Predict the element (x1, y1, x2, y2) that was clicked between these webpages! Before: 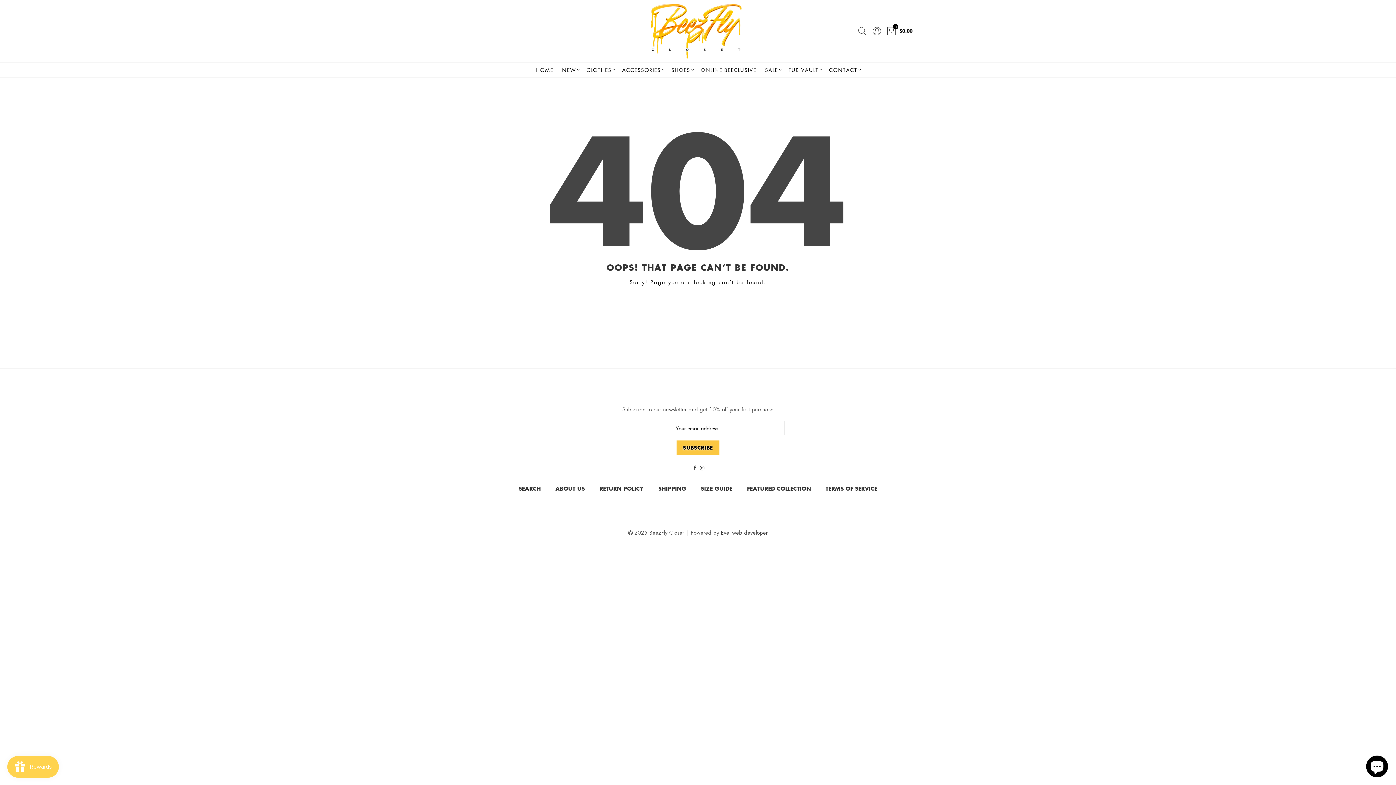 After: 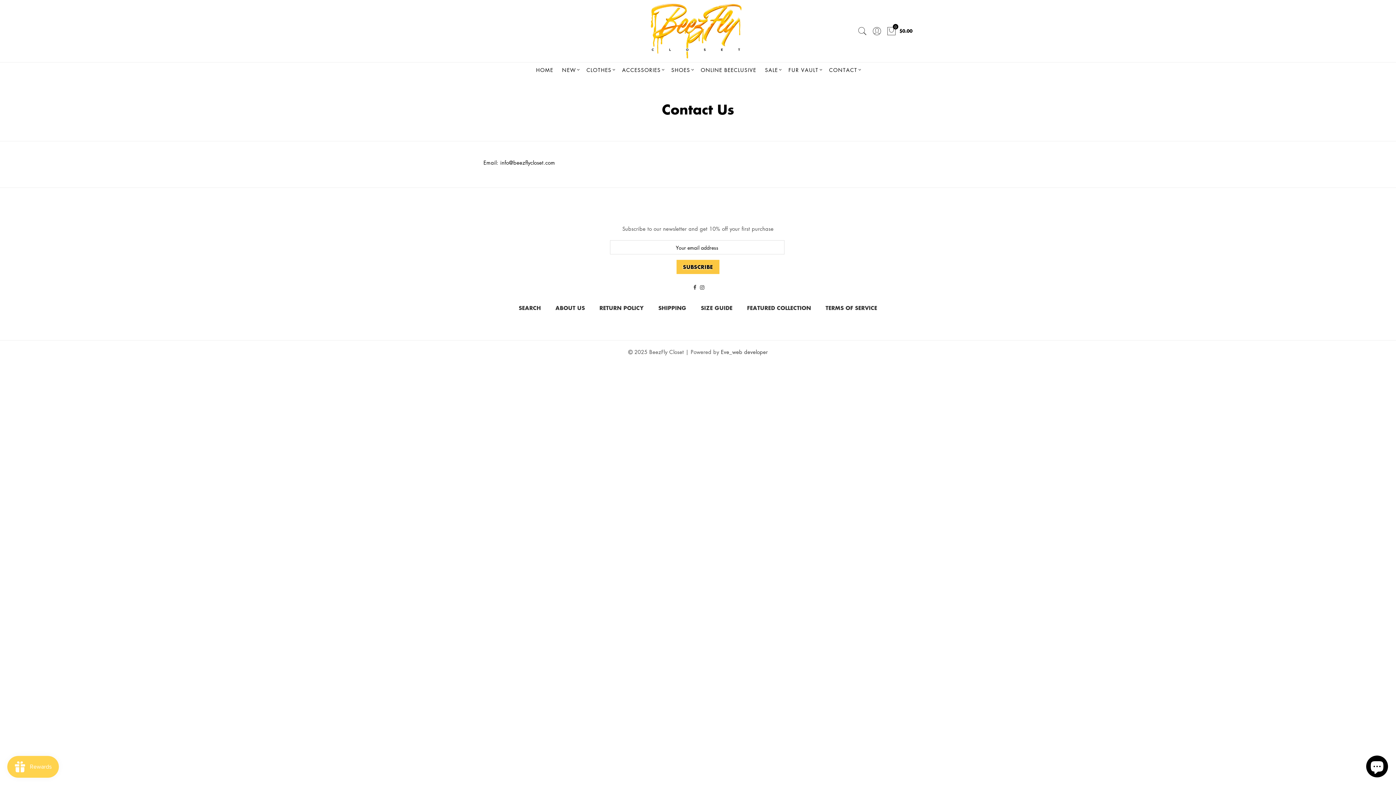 Action: label: CONTACT bbox: (824, 62, 862, 77)